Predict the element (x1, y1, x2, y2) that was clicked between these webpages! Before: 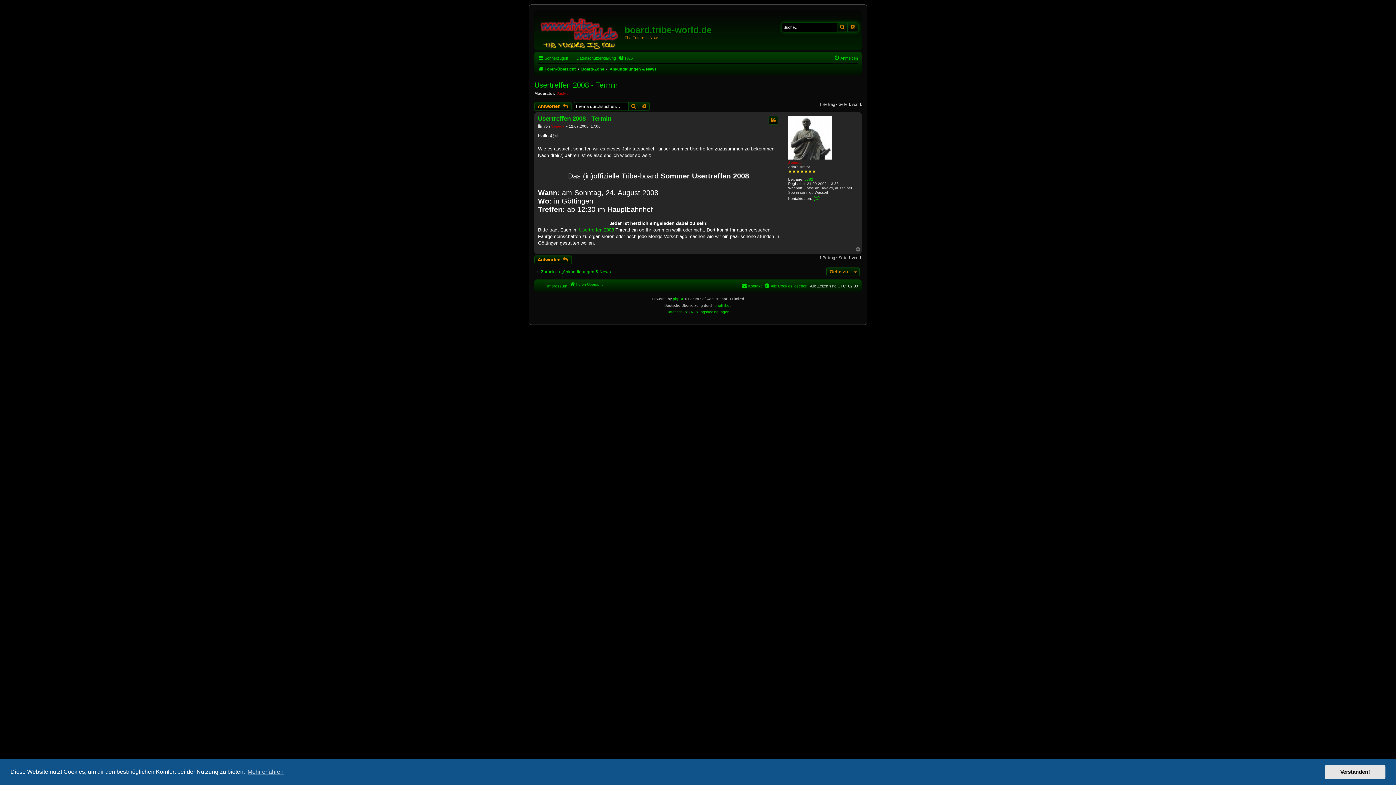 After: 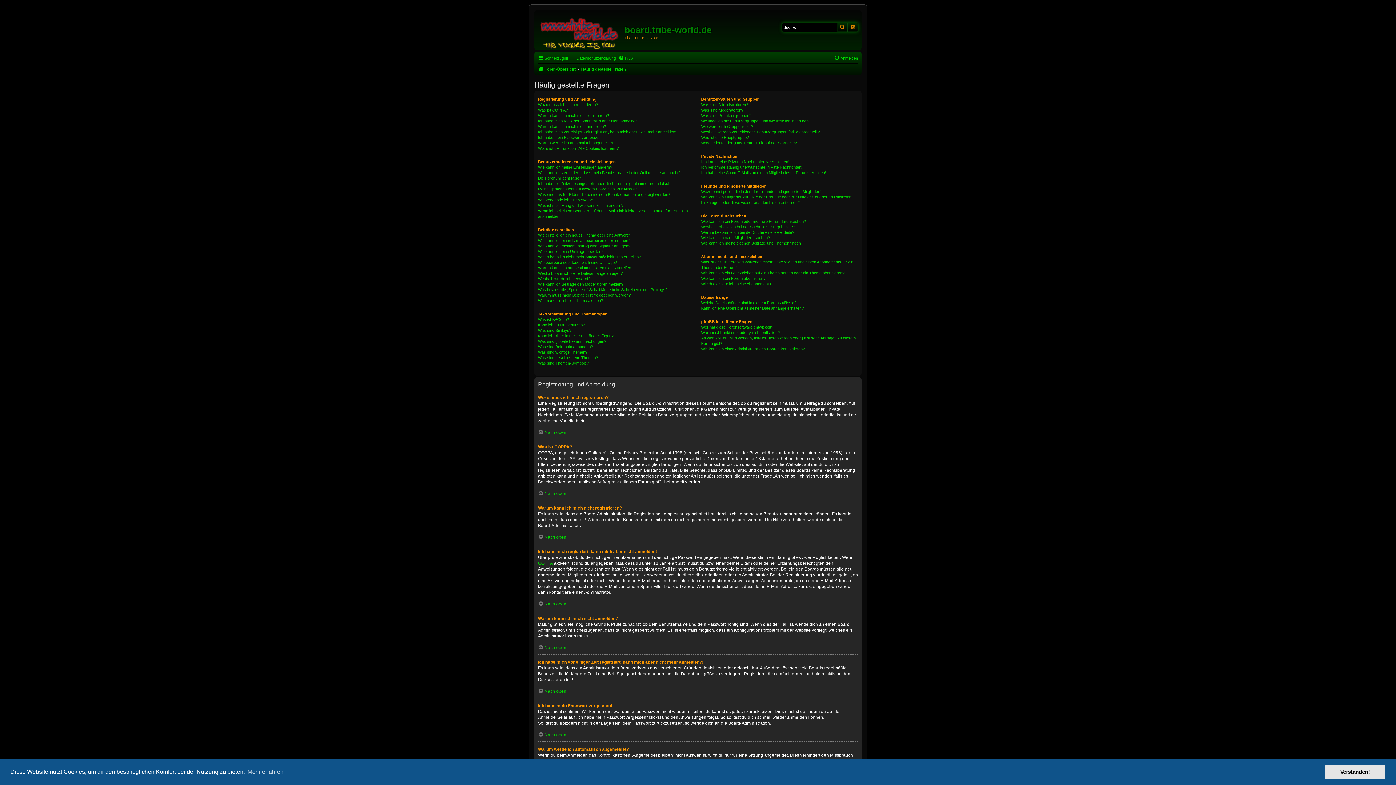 Action: label: FAQ bbox: (618, 53, 633, 62)